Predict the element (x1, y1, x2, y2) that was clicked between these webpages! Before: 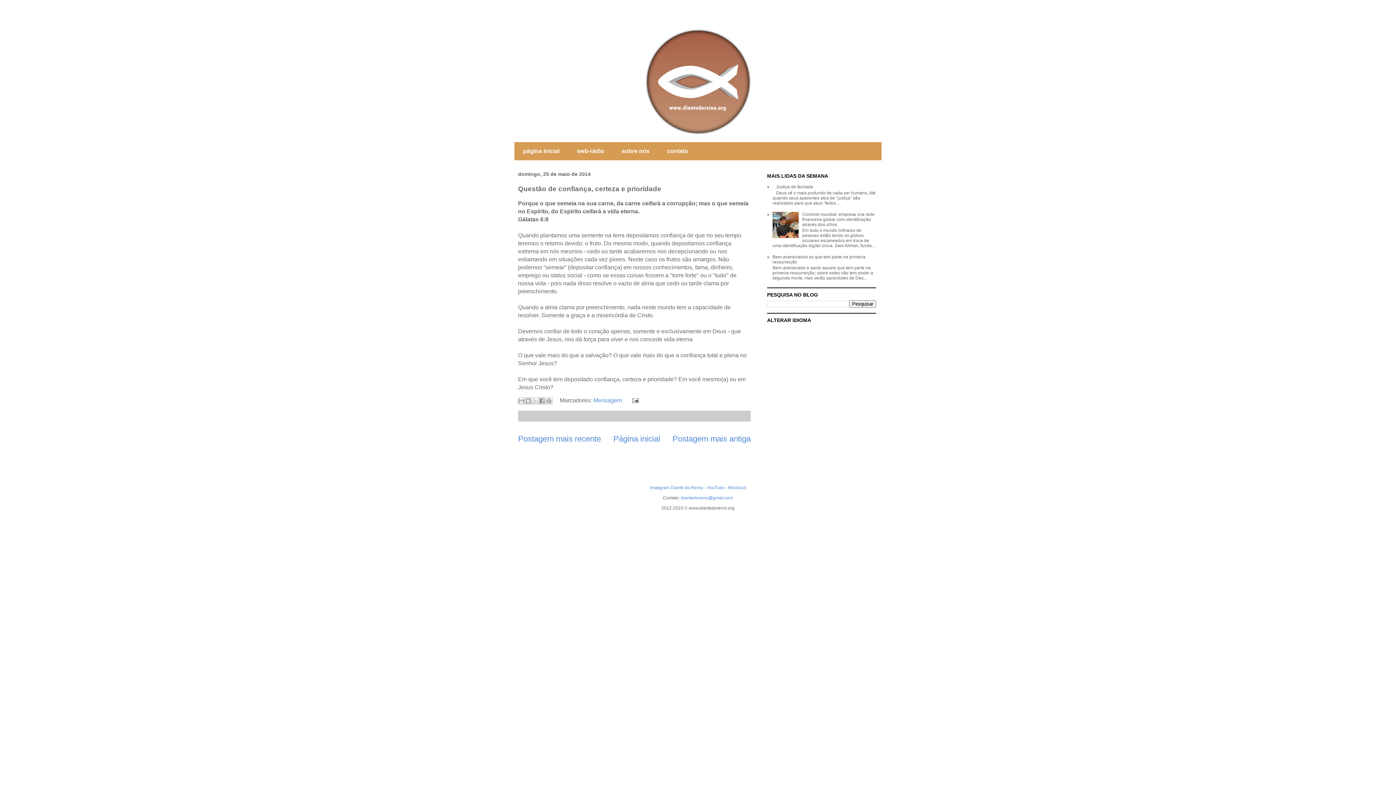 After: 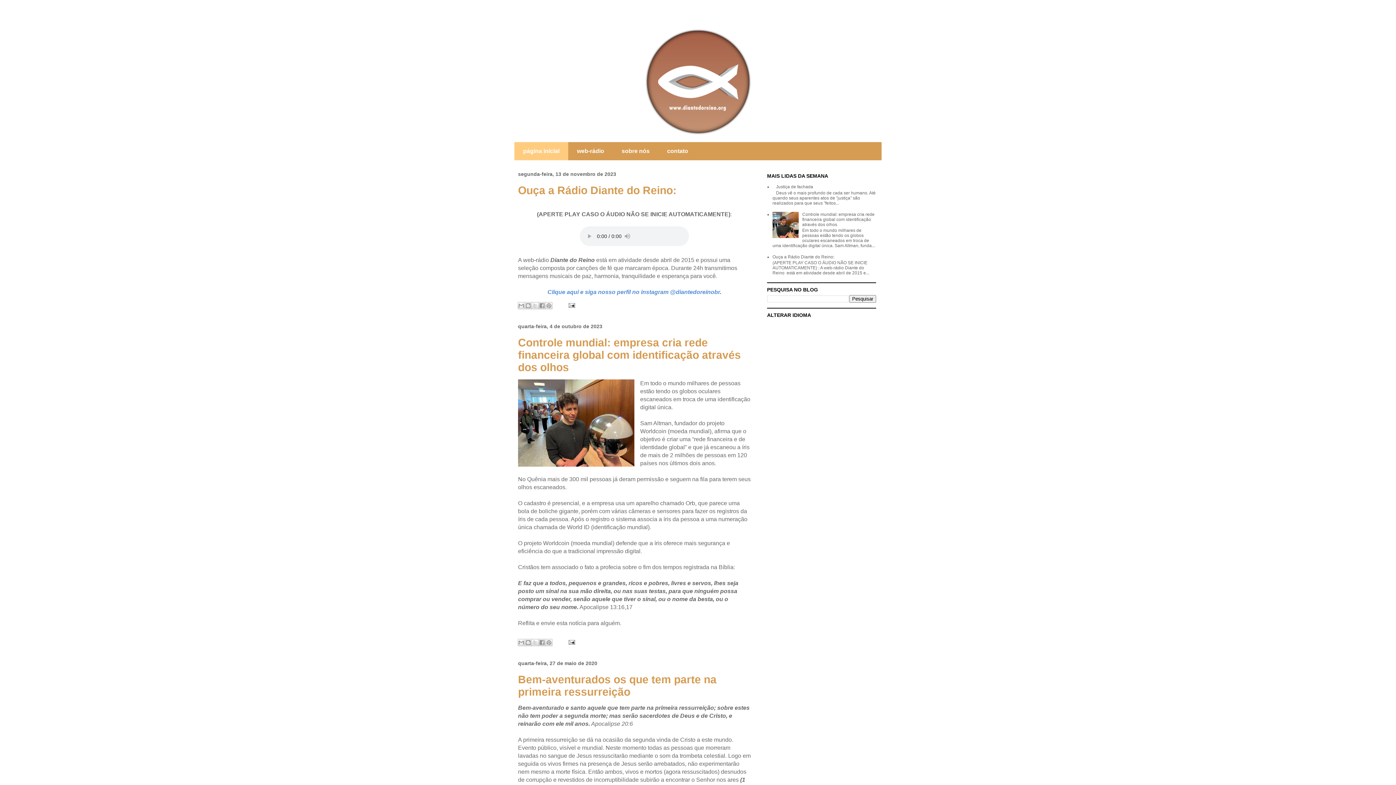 Action: bbox: (613, 434, 660, 443) label: Página inicial